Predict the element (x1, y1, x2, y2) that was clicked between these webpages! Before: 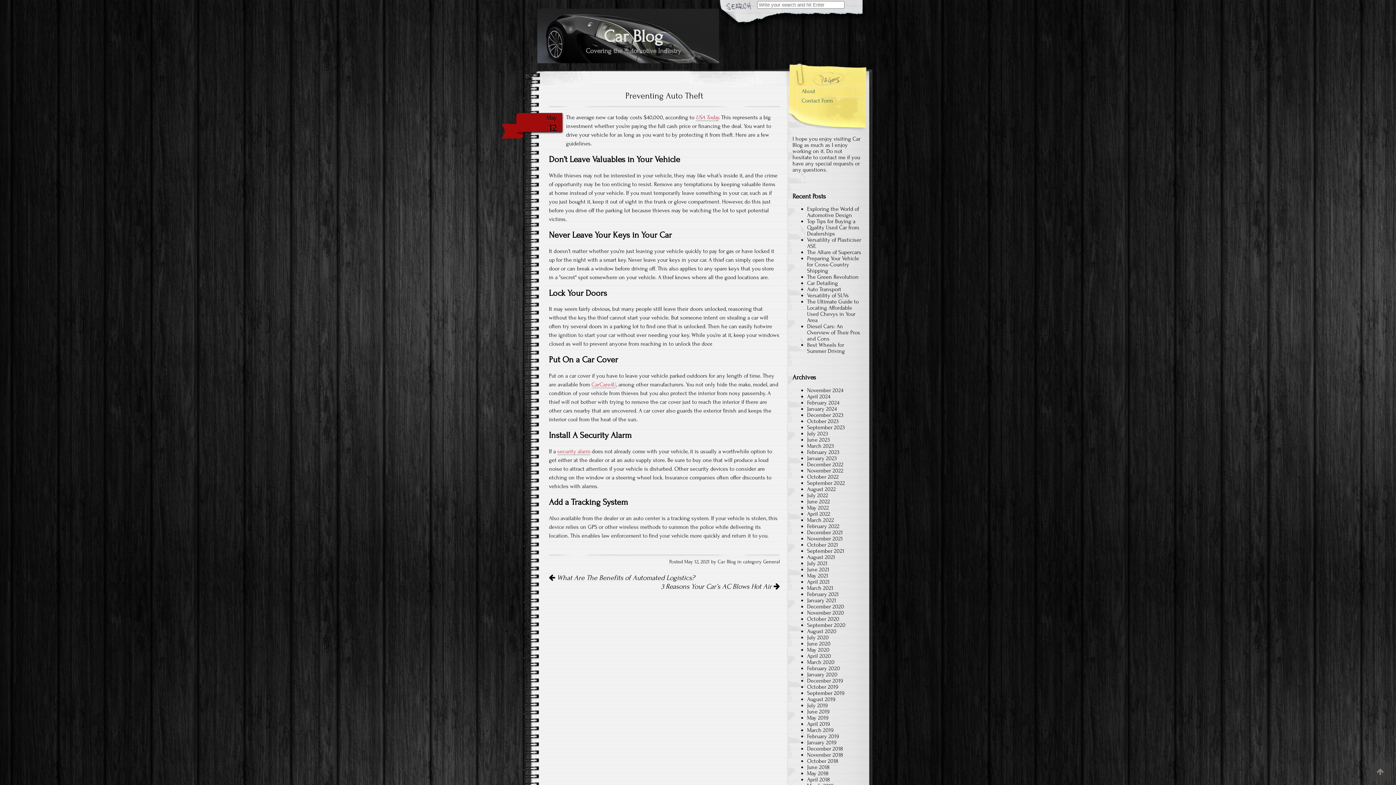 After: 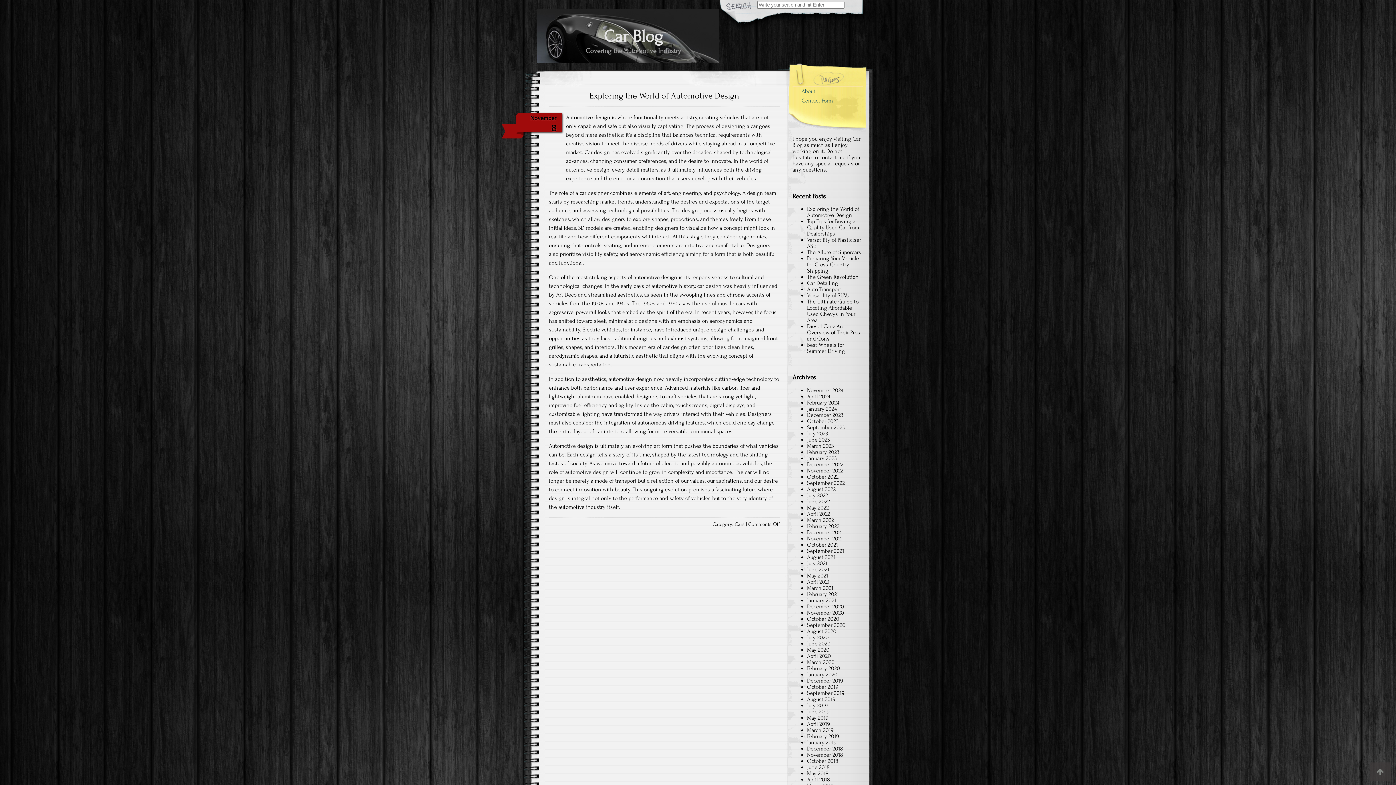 Action: label: November 2024 bbox: (807, 387, 843, 393)